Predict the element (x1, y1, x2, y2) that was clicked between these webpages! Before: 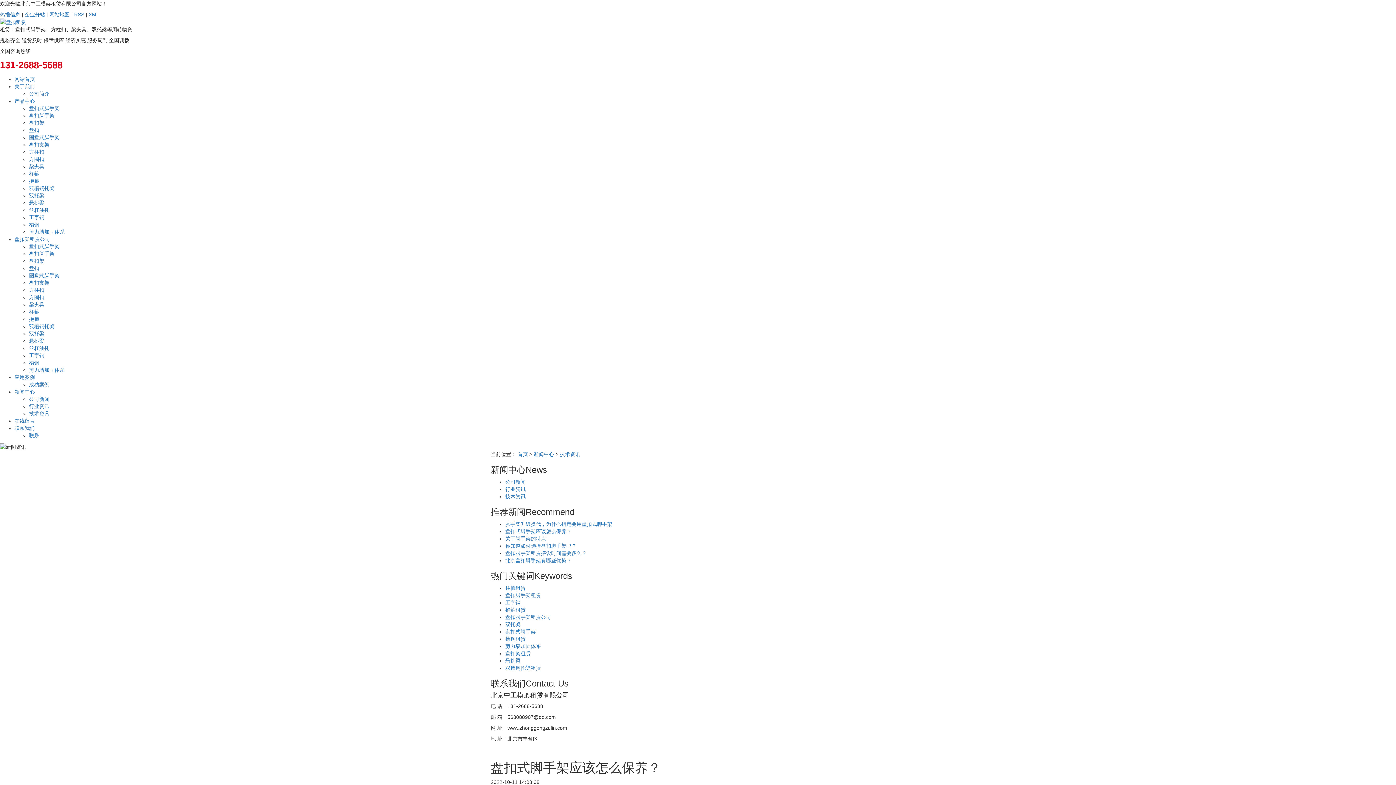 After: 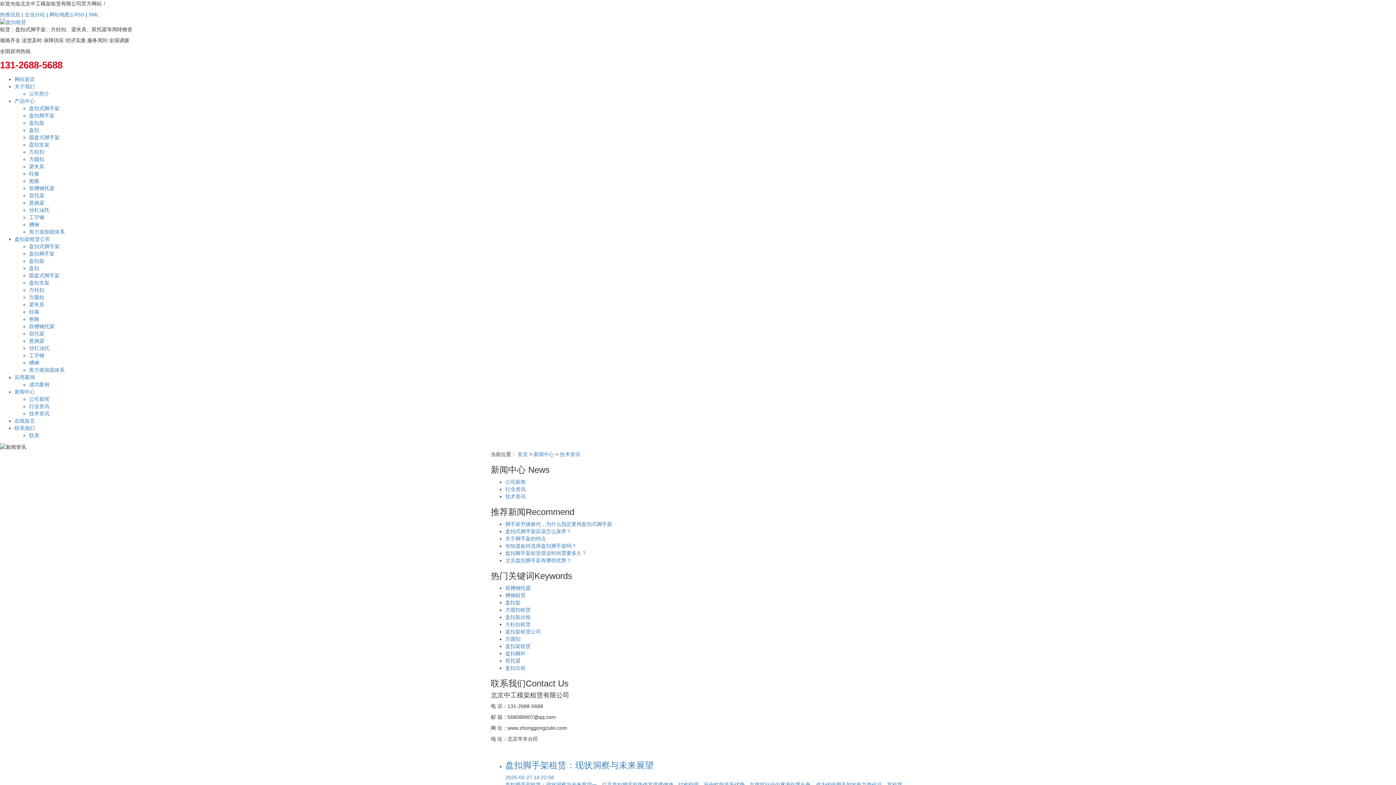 Action: label: 技术资讯 bbox: (29, 411, 49, 416)